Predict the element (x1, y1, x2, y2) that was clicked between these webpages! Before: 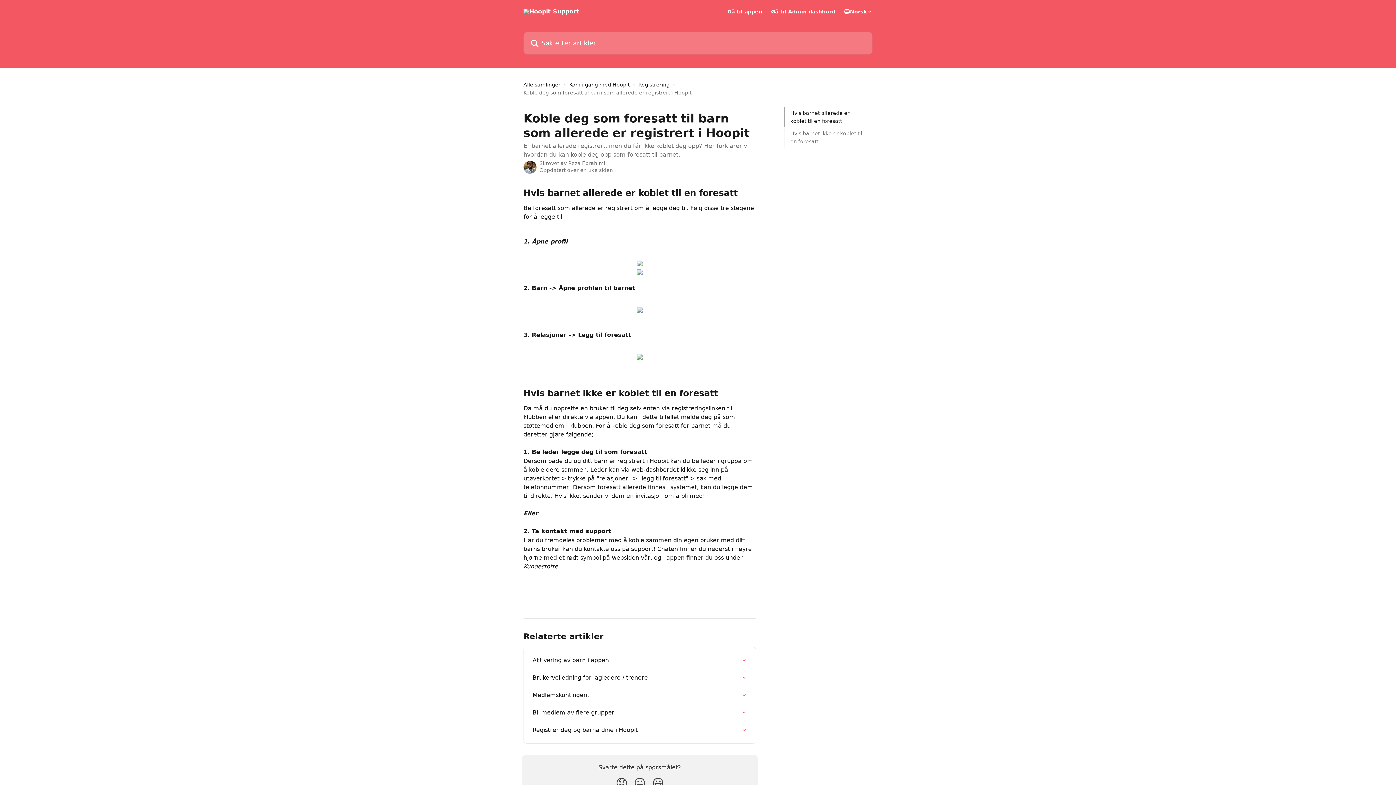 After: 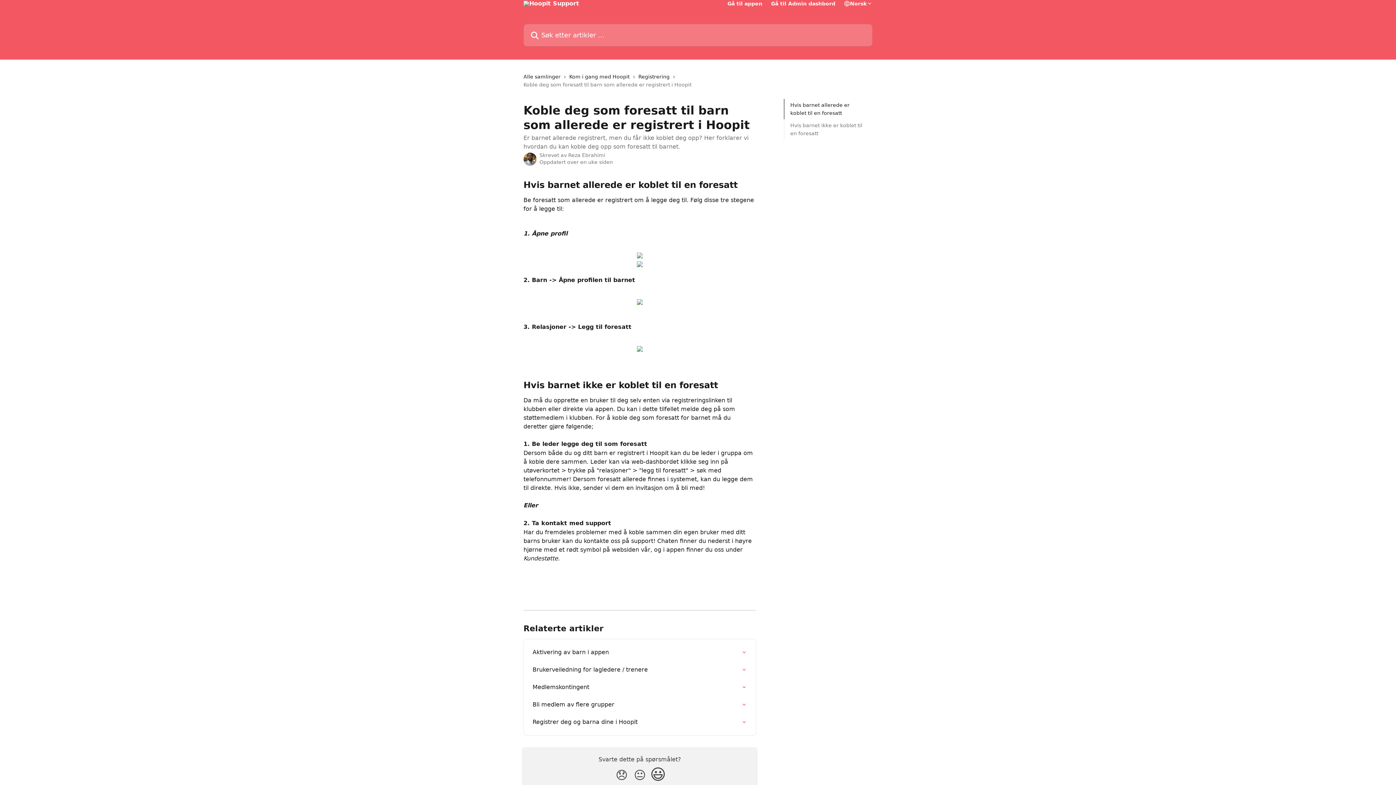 Action: label: Smilefjes-reaksjon bbox: (649, 773, 667, 793)